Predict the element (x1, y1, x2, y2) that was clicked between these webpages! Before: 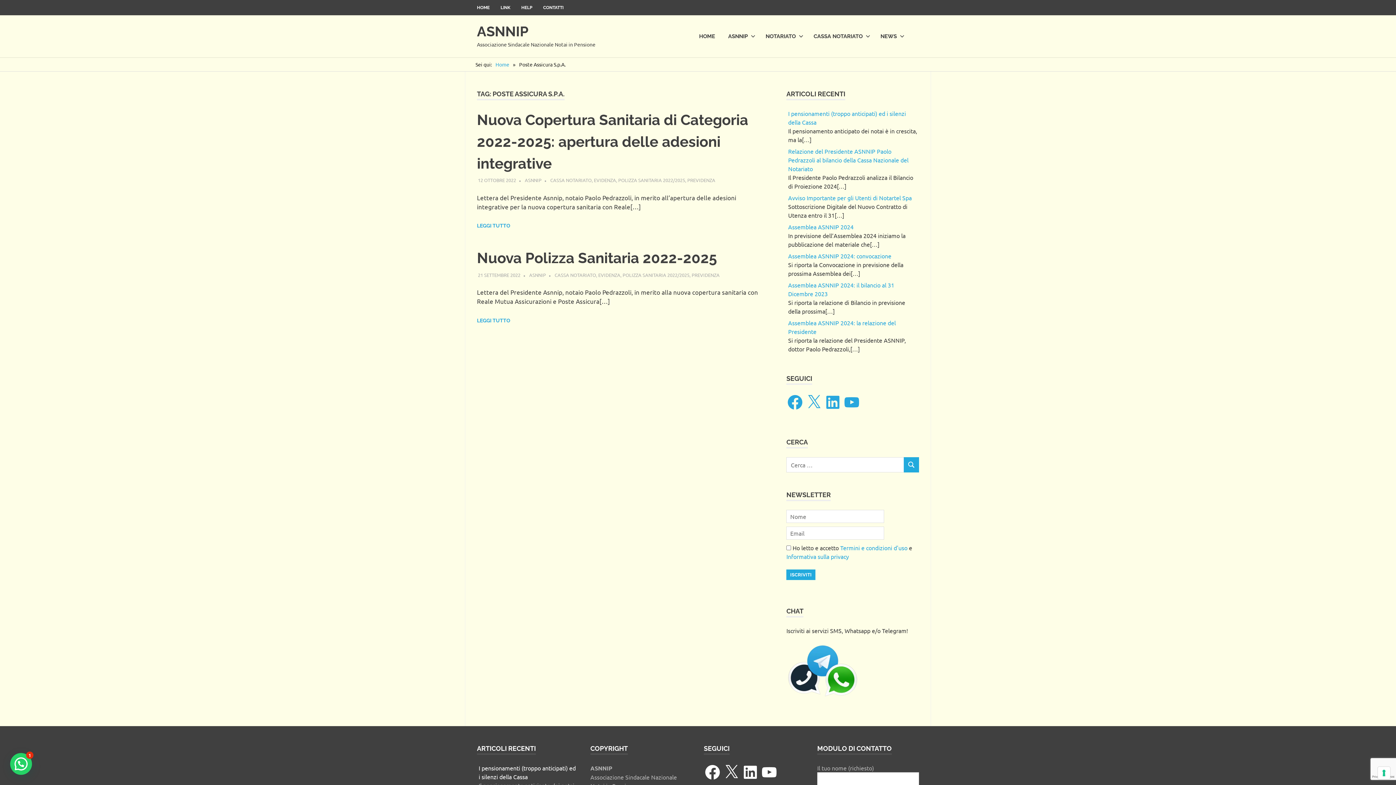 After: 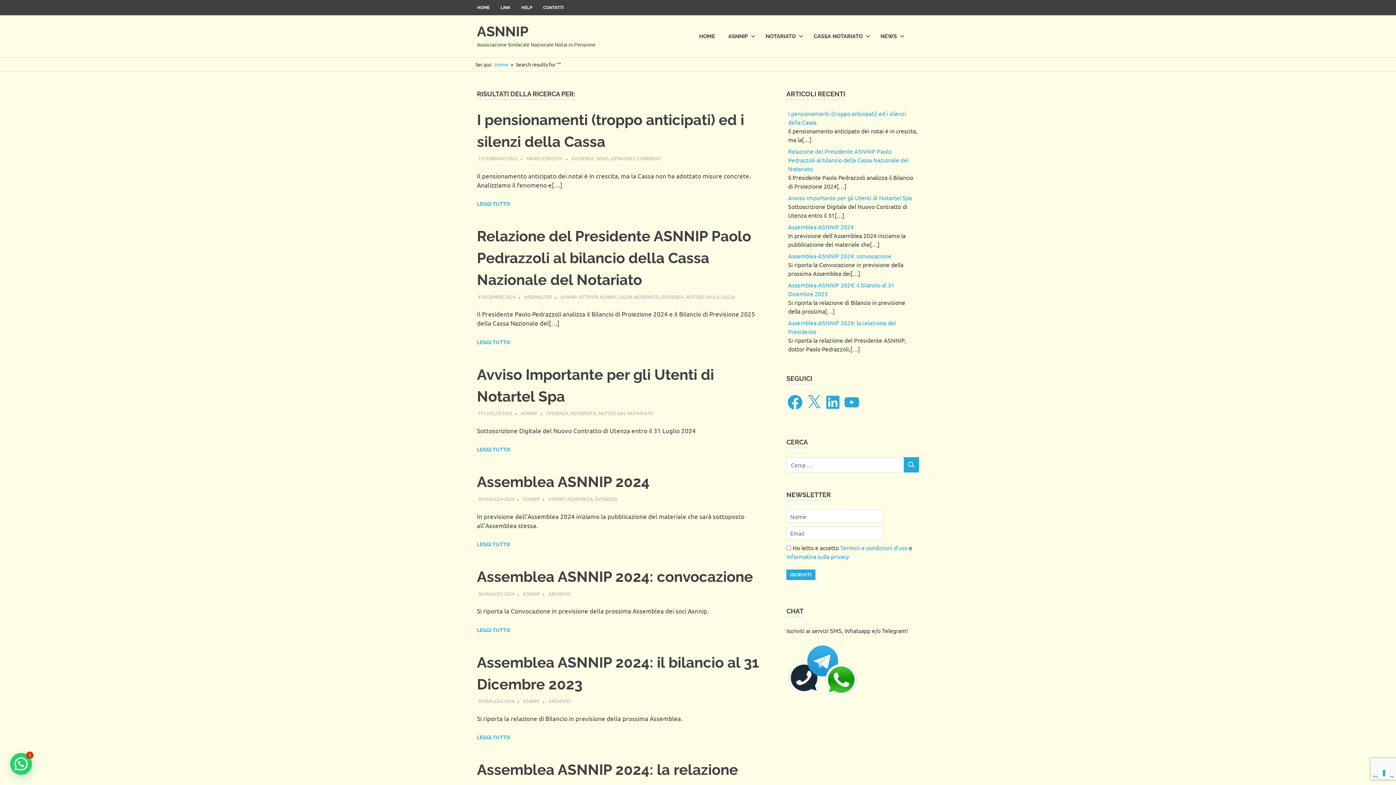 Action: label: CERCA bbox: (903, 457, 919, 472)